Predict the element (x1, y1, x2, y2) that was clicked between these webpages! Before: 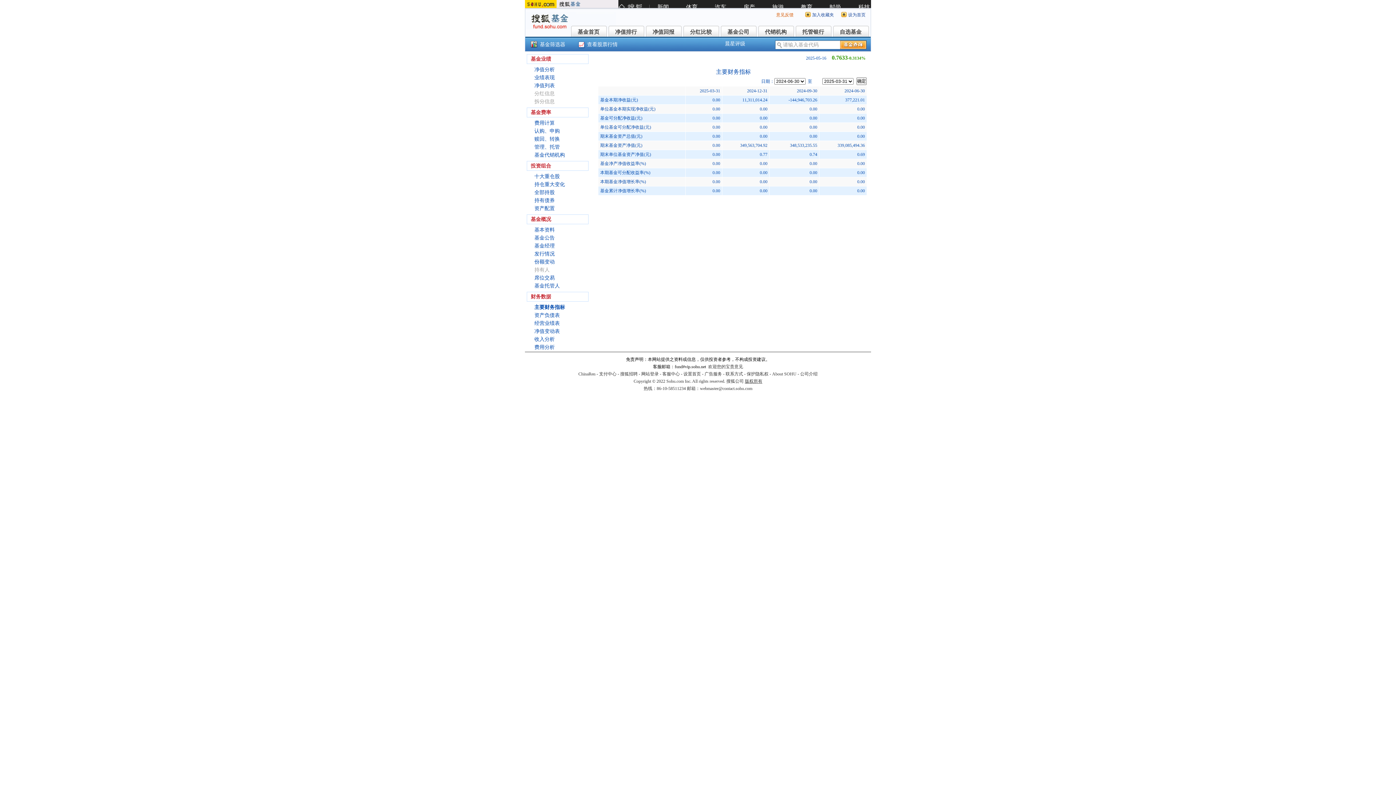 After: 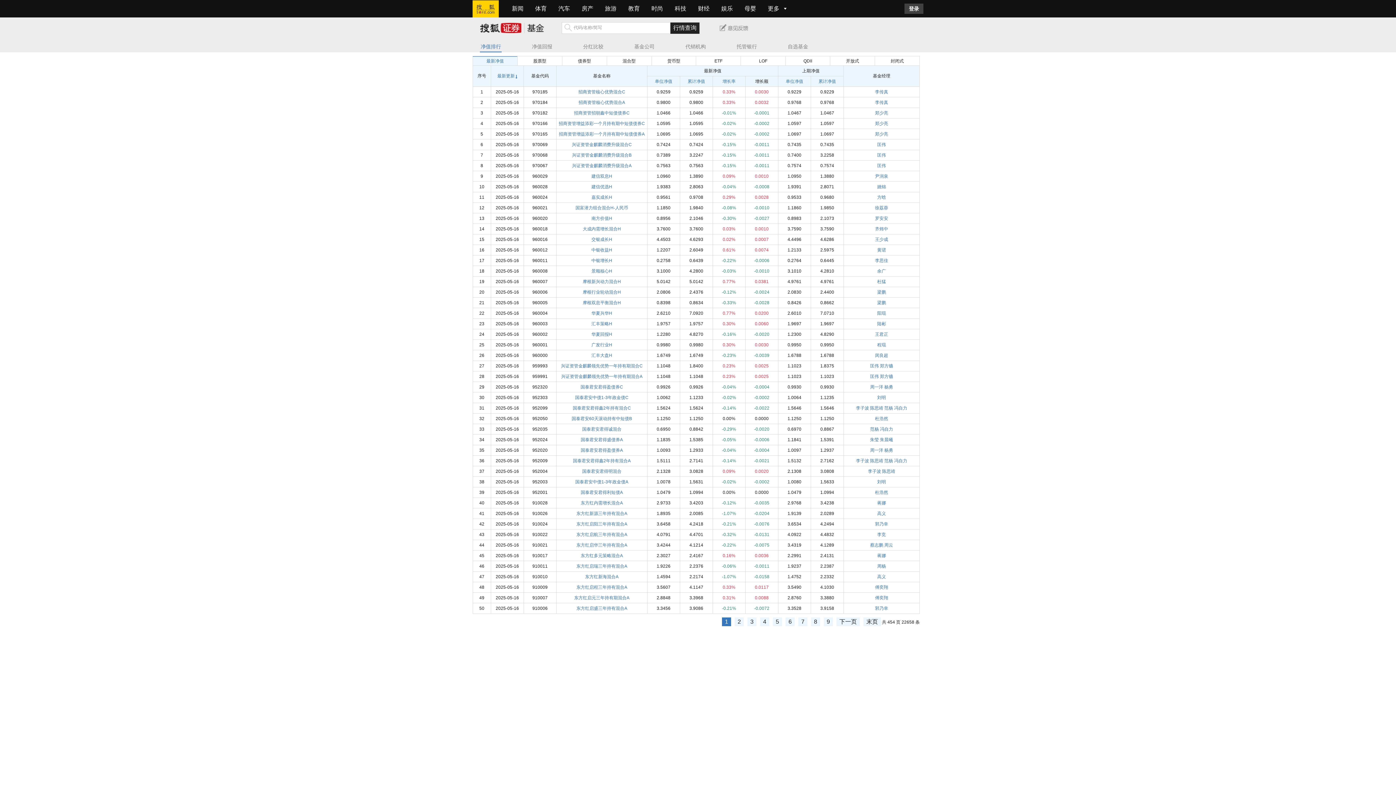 Action: label: 分红比较 bbox: (683, 25, 718, 36)